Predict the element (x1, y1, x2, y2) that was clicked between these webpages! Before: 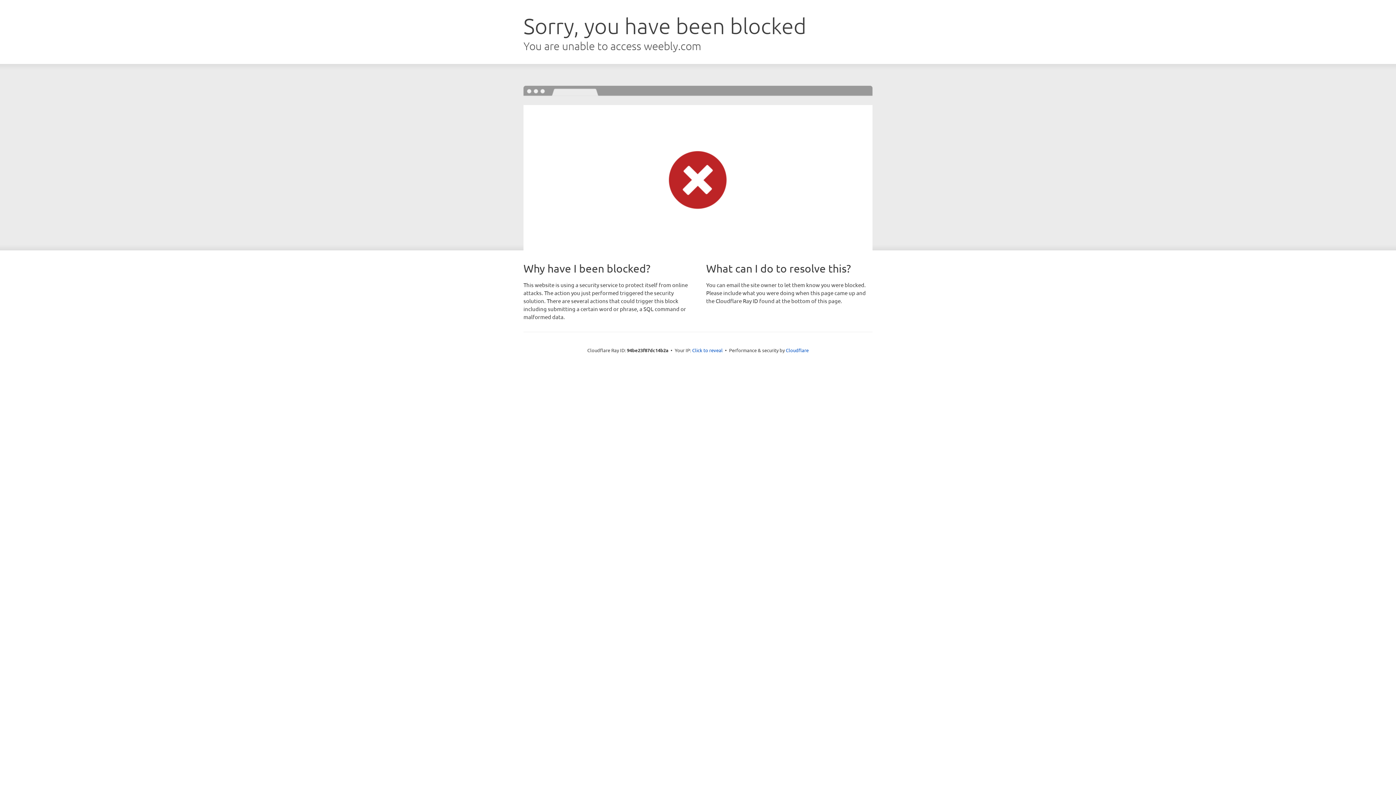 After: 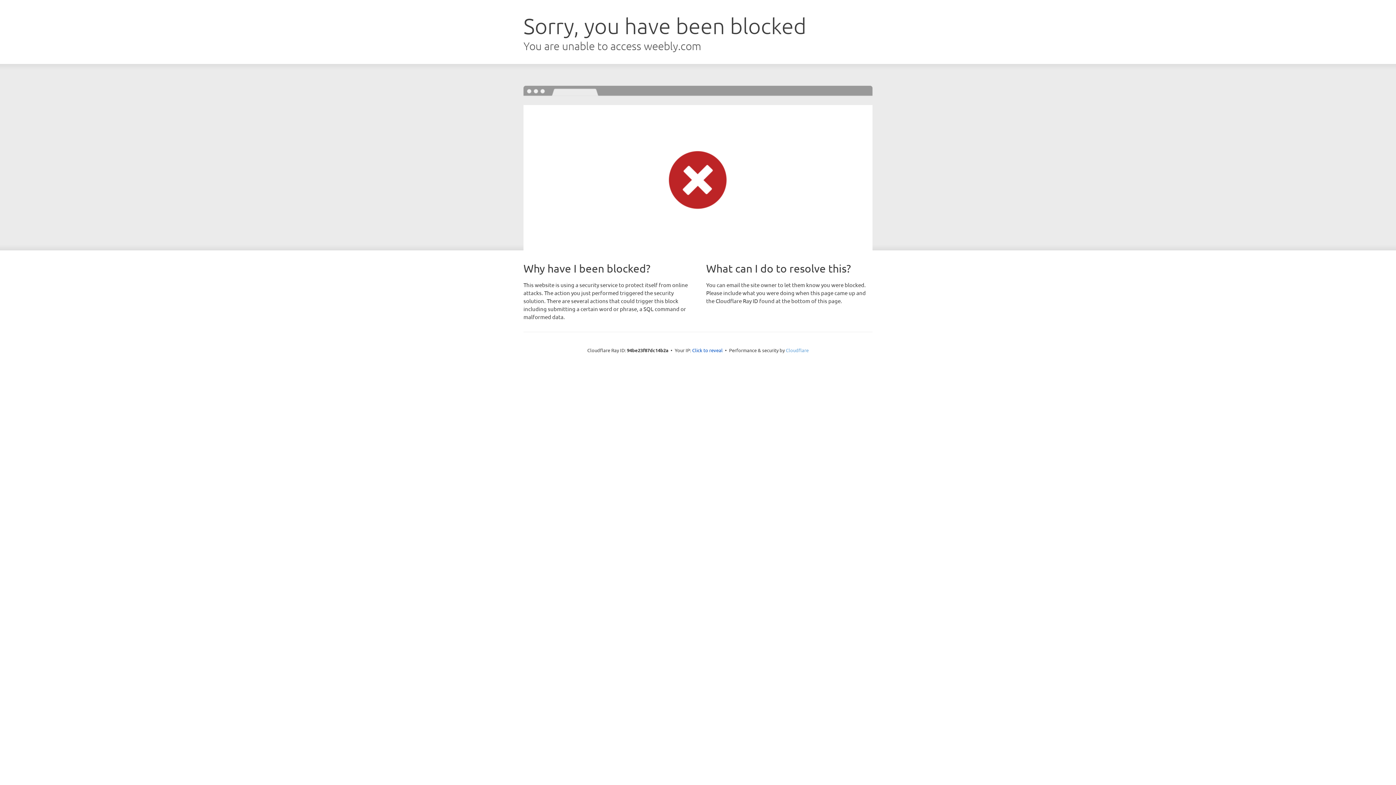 Action: label: Cloudflare bbox: (786, 347, 808, 353)